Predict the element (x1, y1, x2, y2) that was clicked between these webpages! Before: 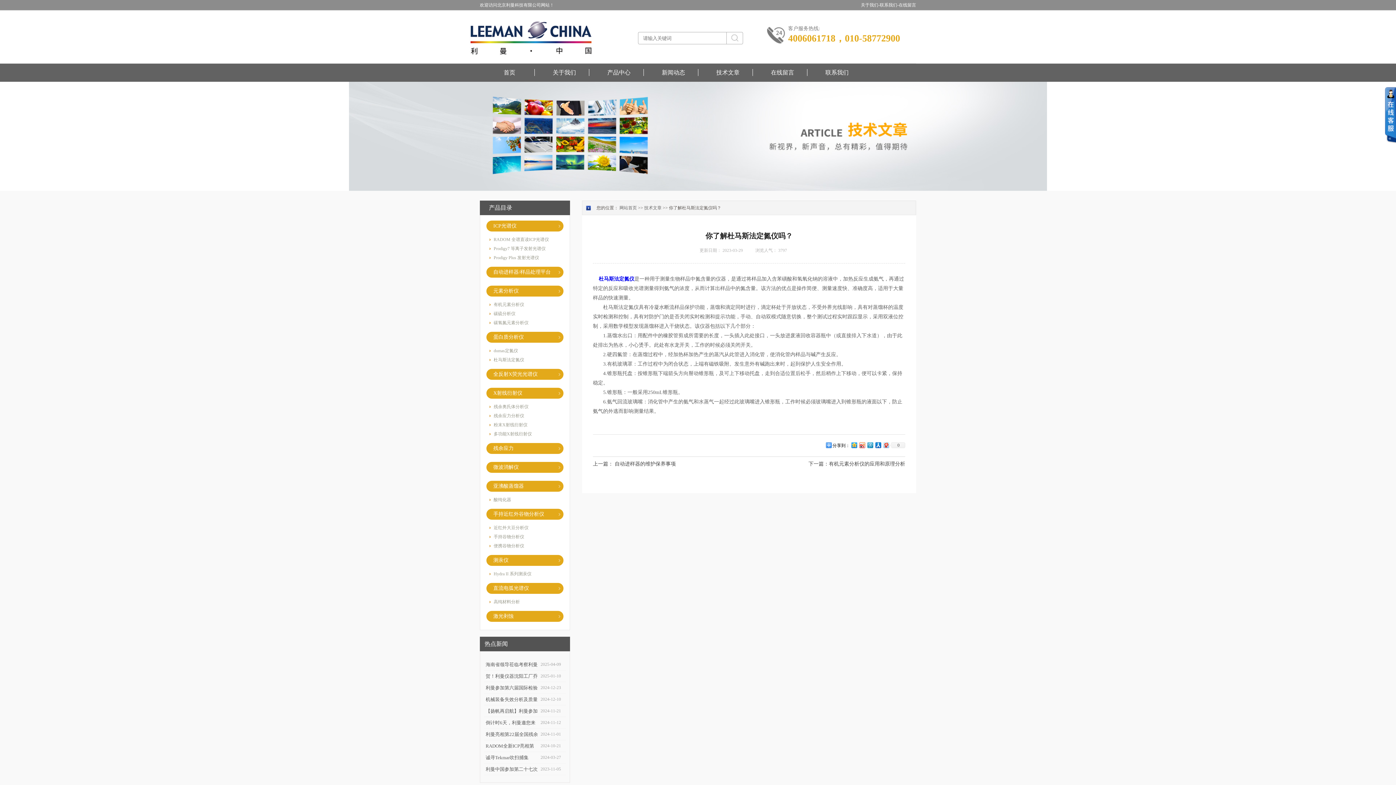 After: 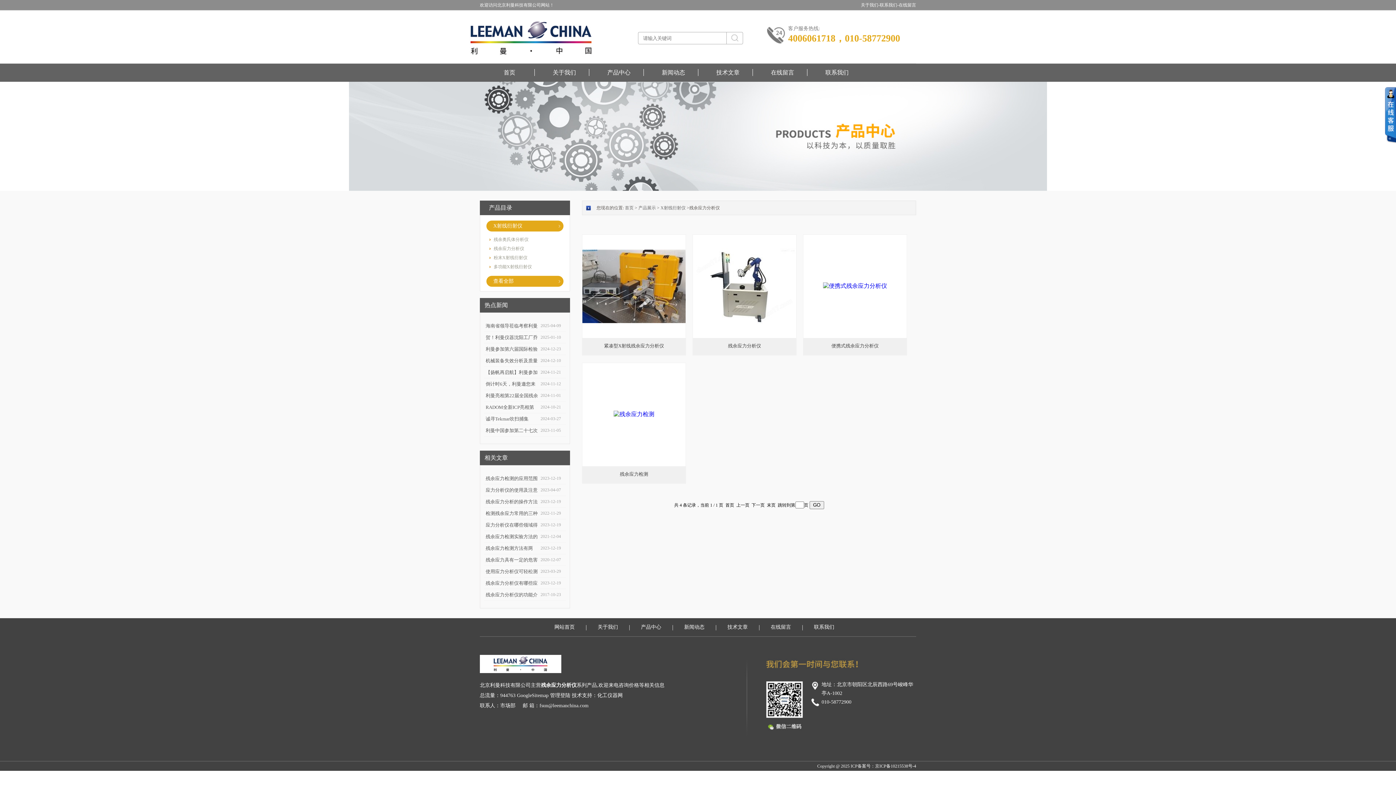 Action: label: 残余应力分析仪 bbox: (493, 413, 524, 418)